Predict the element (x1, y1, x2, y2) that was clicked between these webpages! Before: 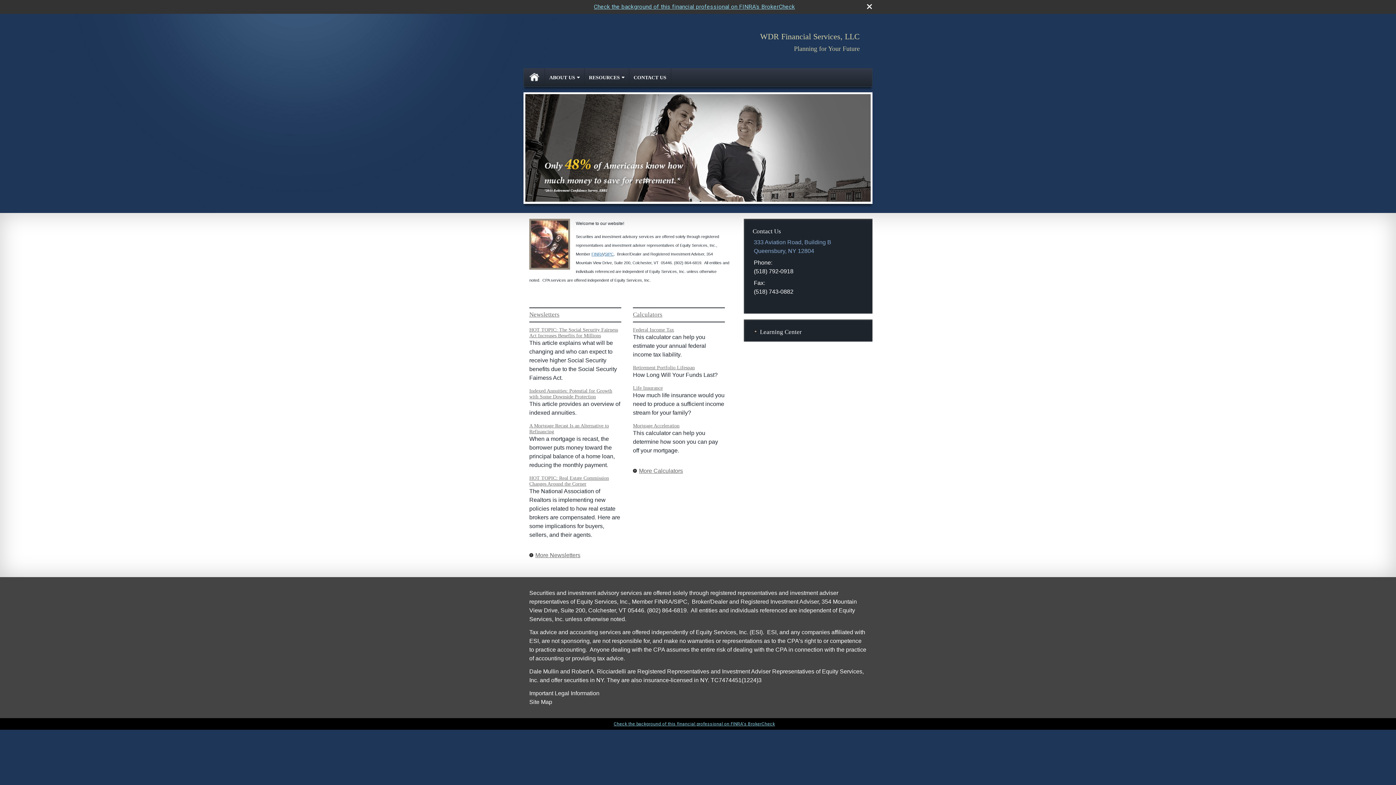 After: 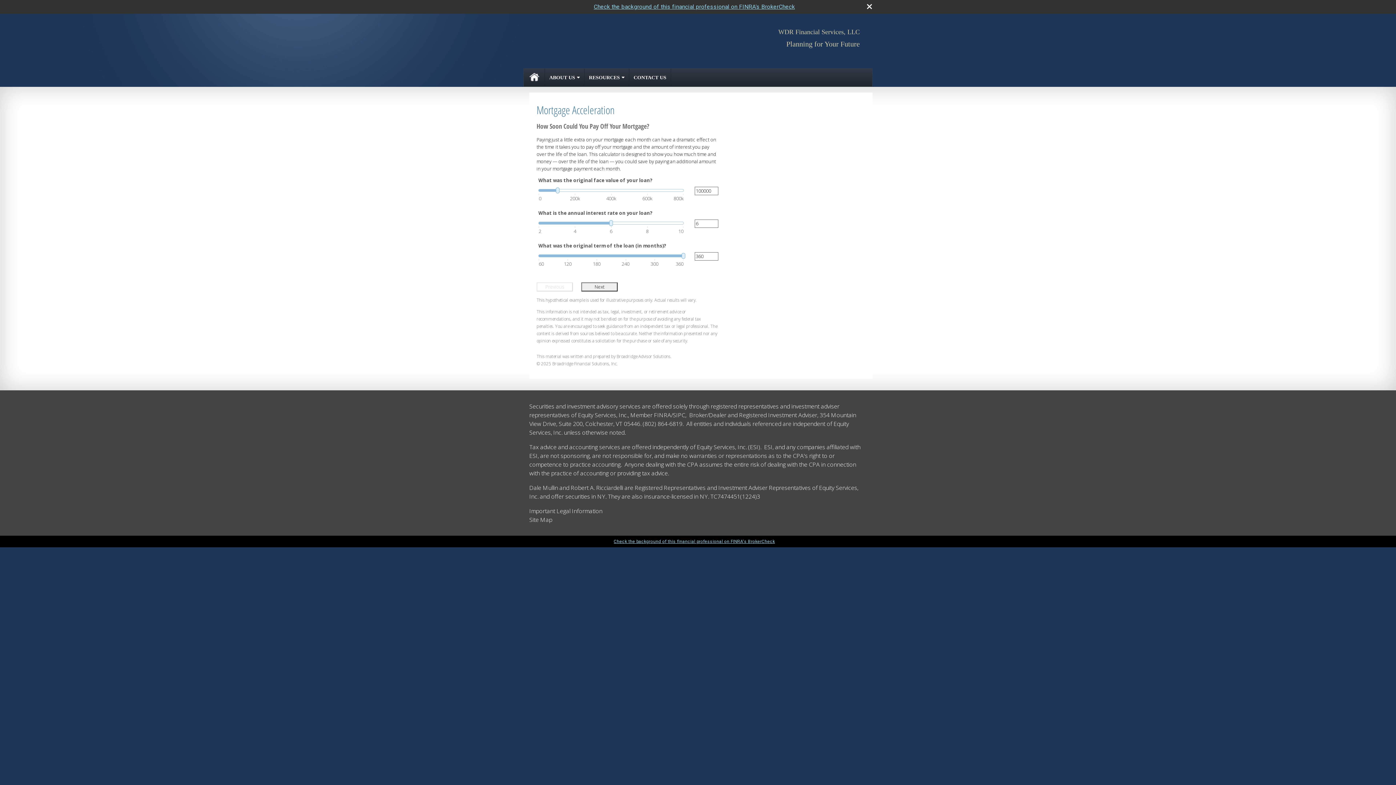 Action: label: Use Mortgage Acceleration calculator bbox: (633, 423, 679, 428)